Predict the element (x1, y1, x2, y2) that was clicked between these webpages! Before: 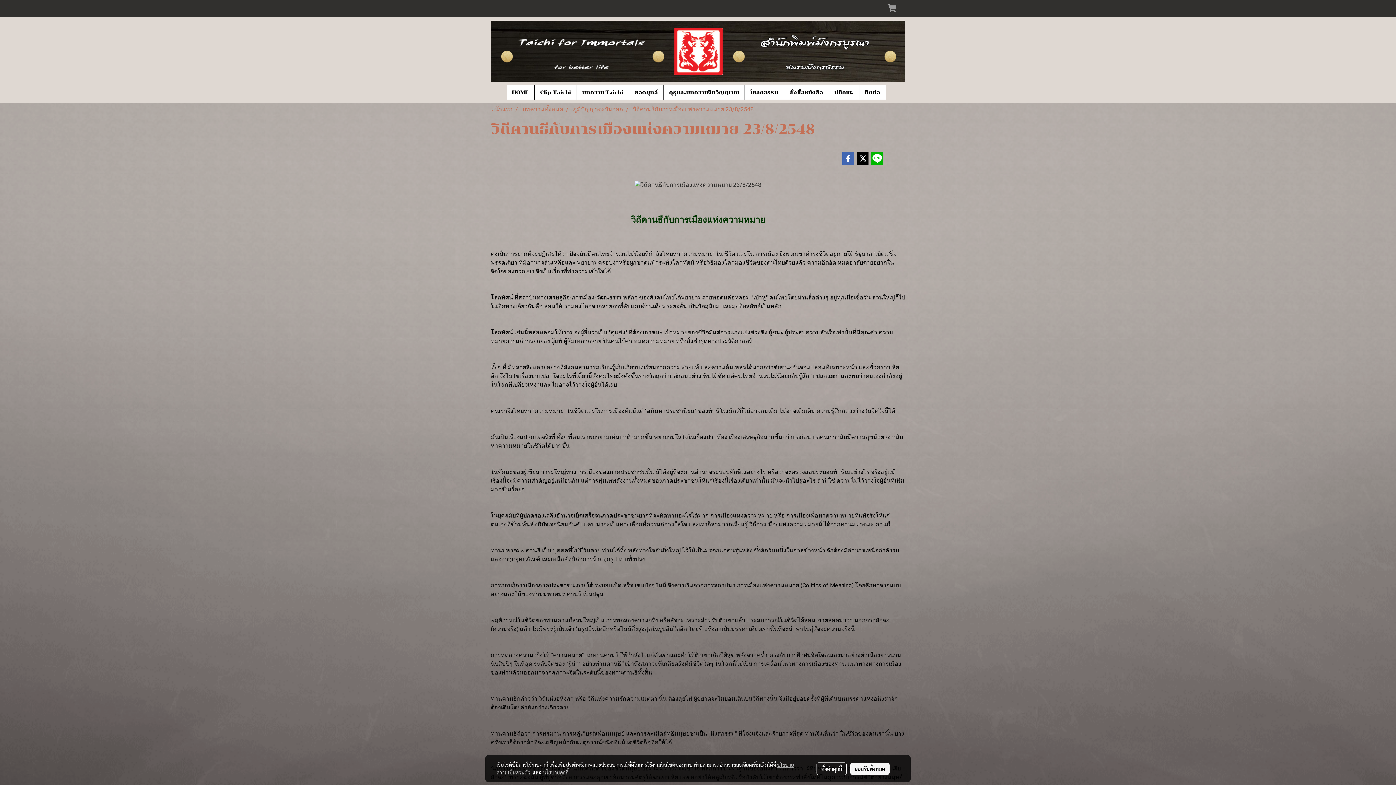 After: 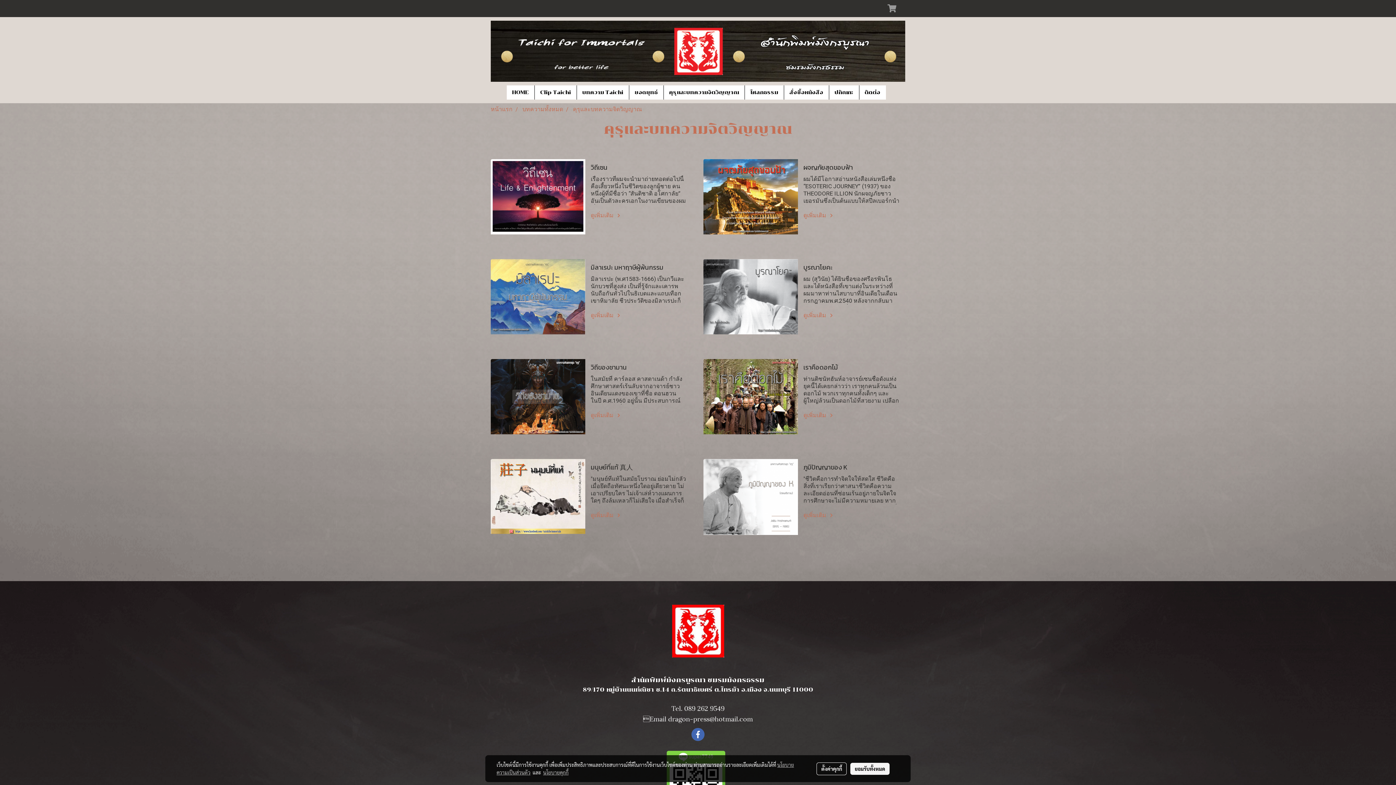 Action: bbox: (663, 85, 744, 99) label: คุรุและบทความจิตวิญญาณ